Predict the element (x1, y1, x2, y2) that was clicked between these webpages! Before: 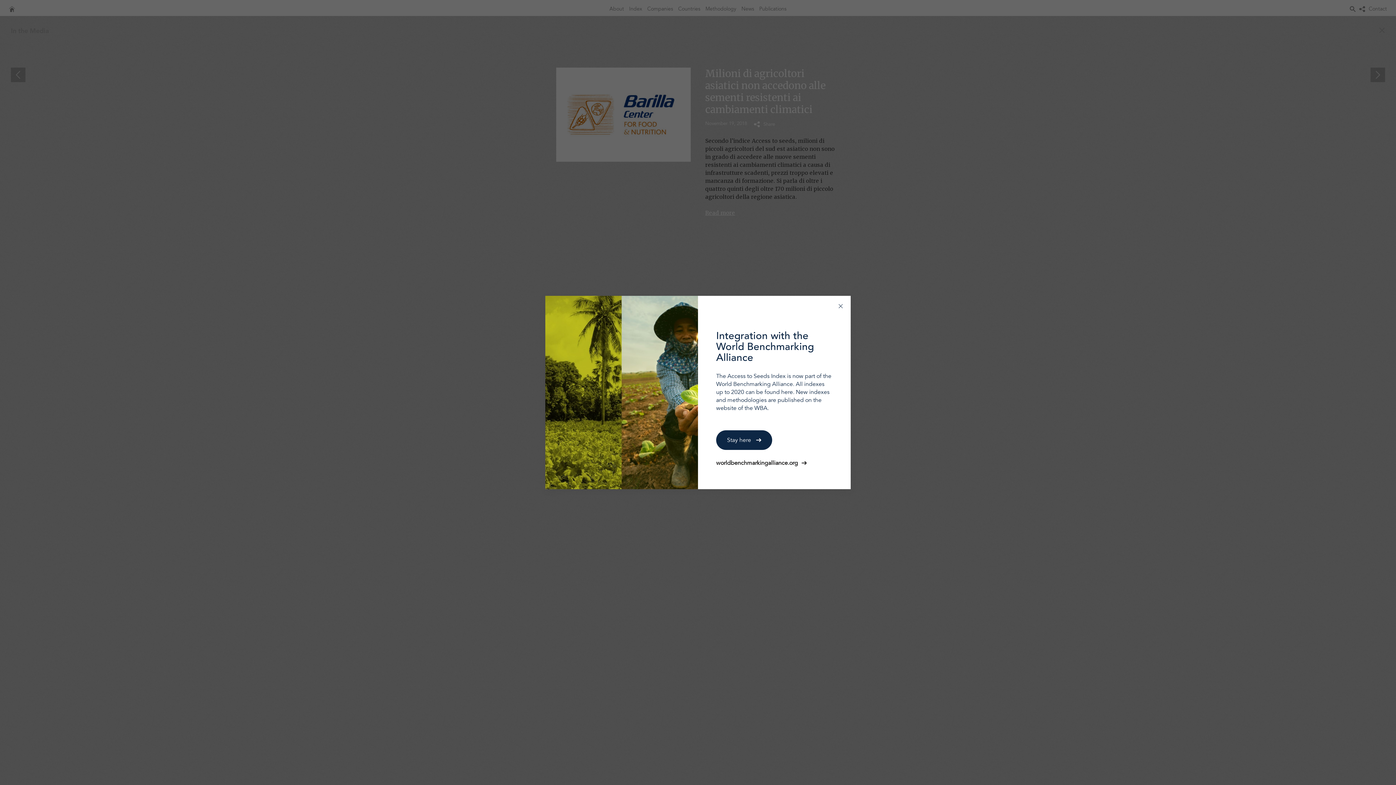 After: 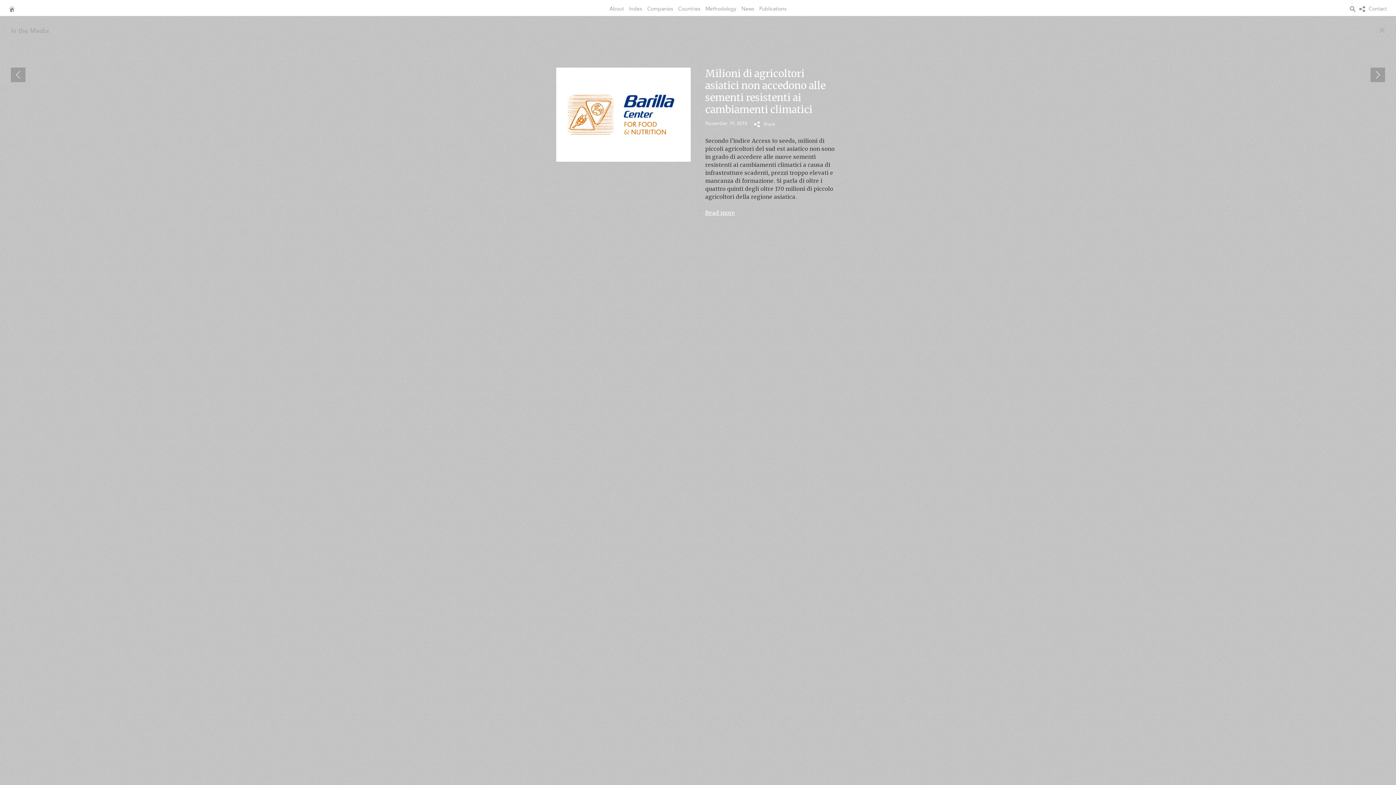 Action: label: close bbox: (834, 299, 847, 312)